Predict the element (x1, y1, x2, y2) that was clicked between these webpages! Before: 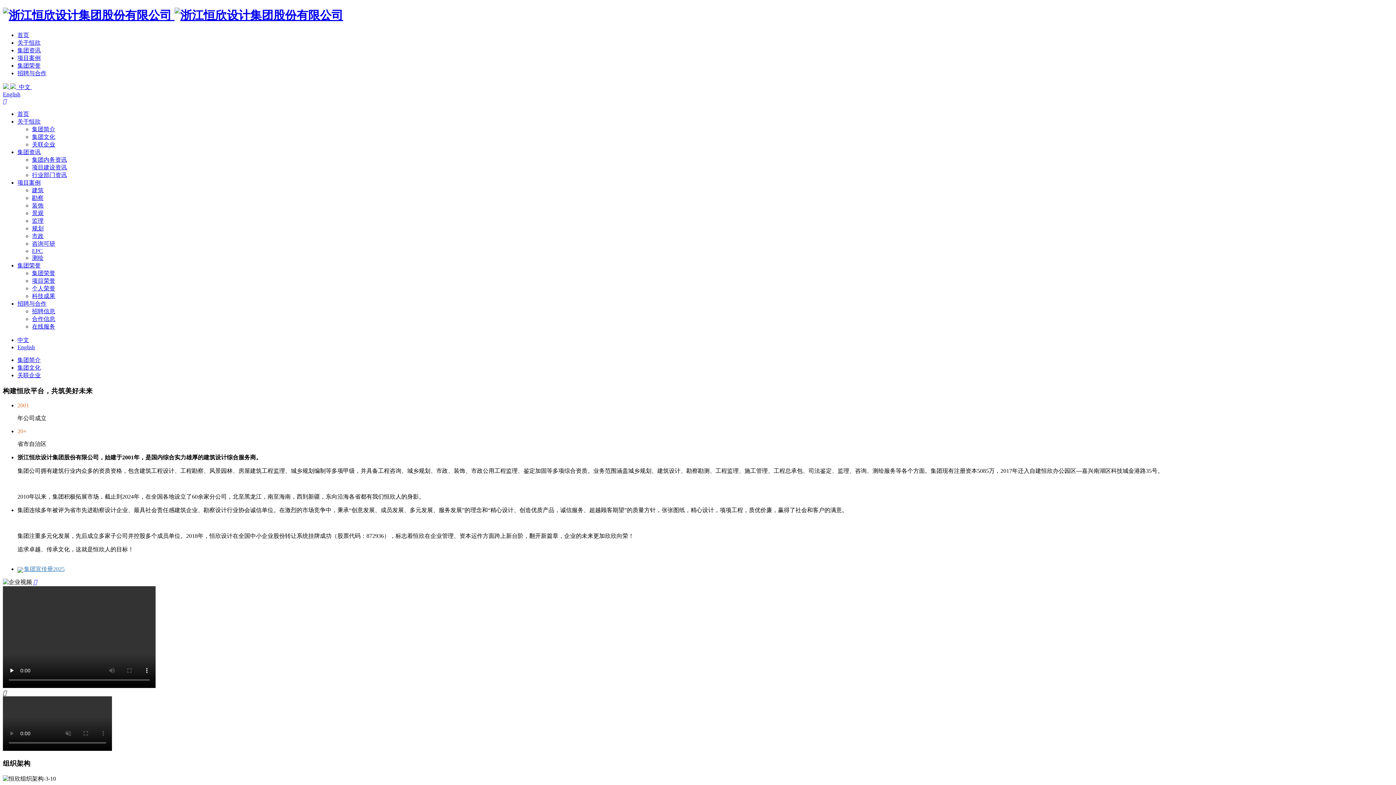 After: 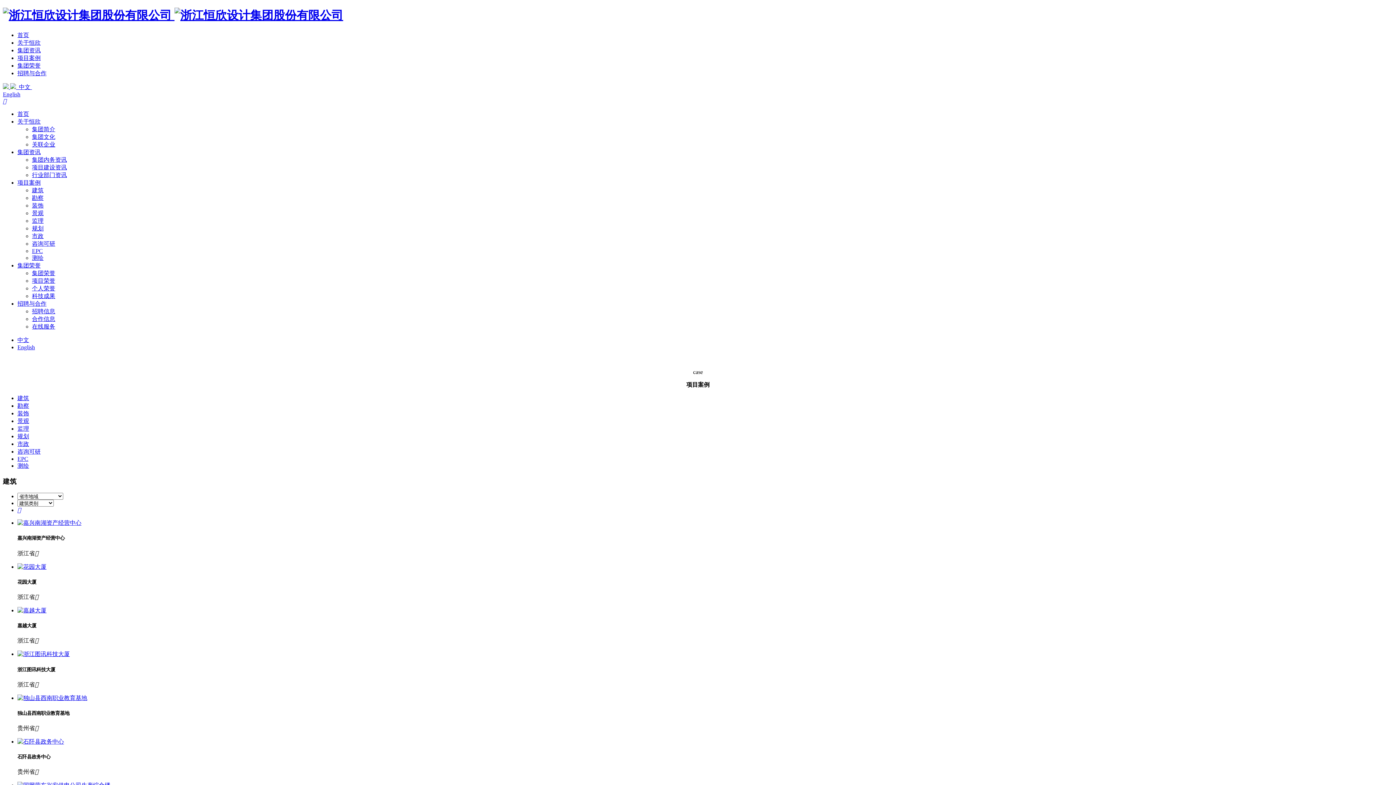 Action: label: 项目案例 bbox: (17, 54, 40, 61)